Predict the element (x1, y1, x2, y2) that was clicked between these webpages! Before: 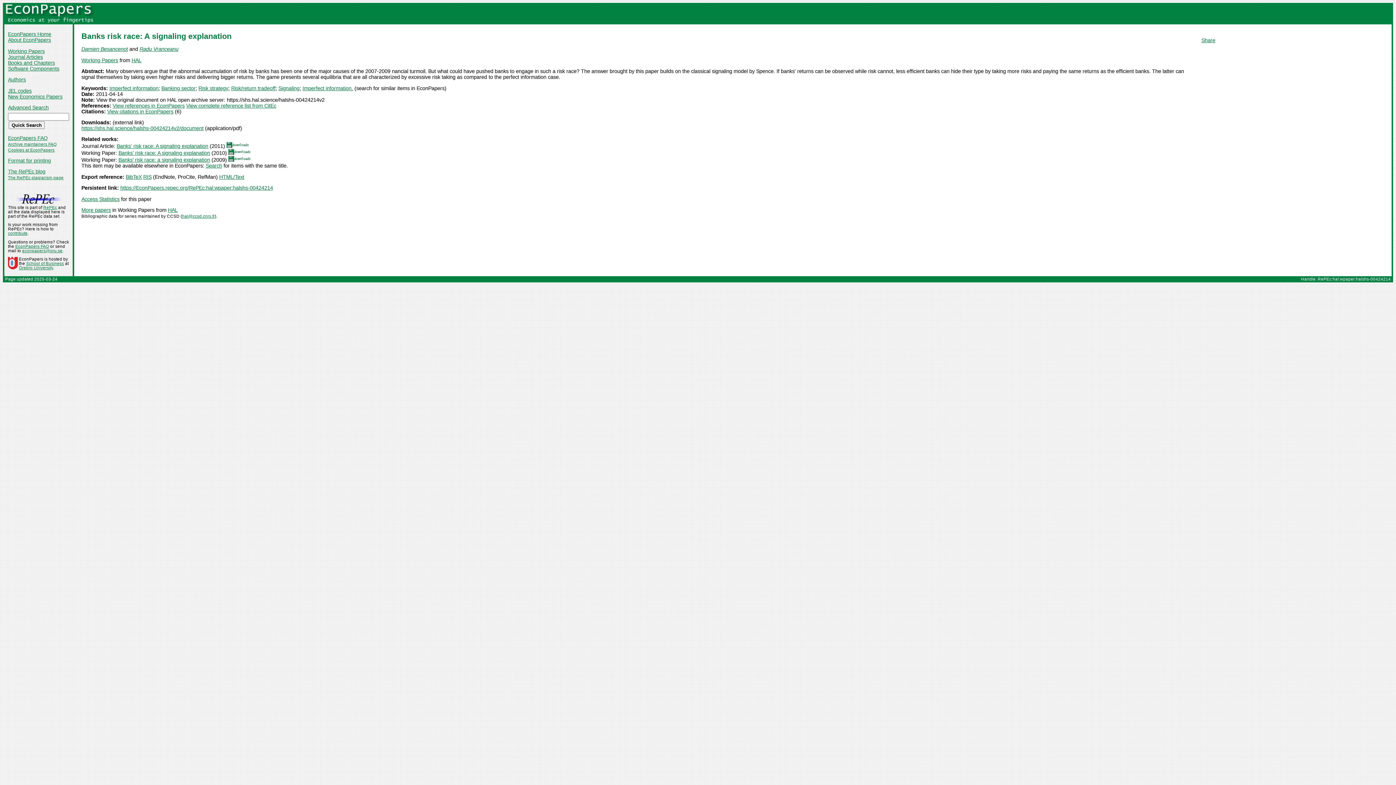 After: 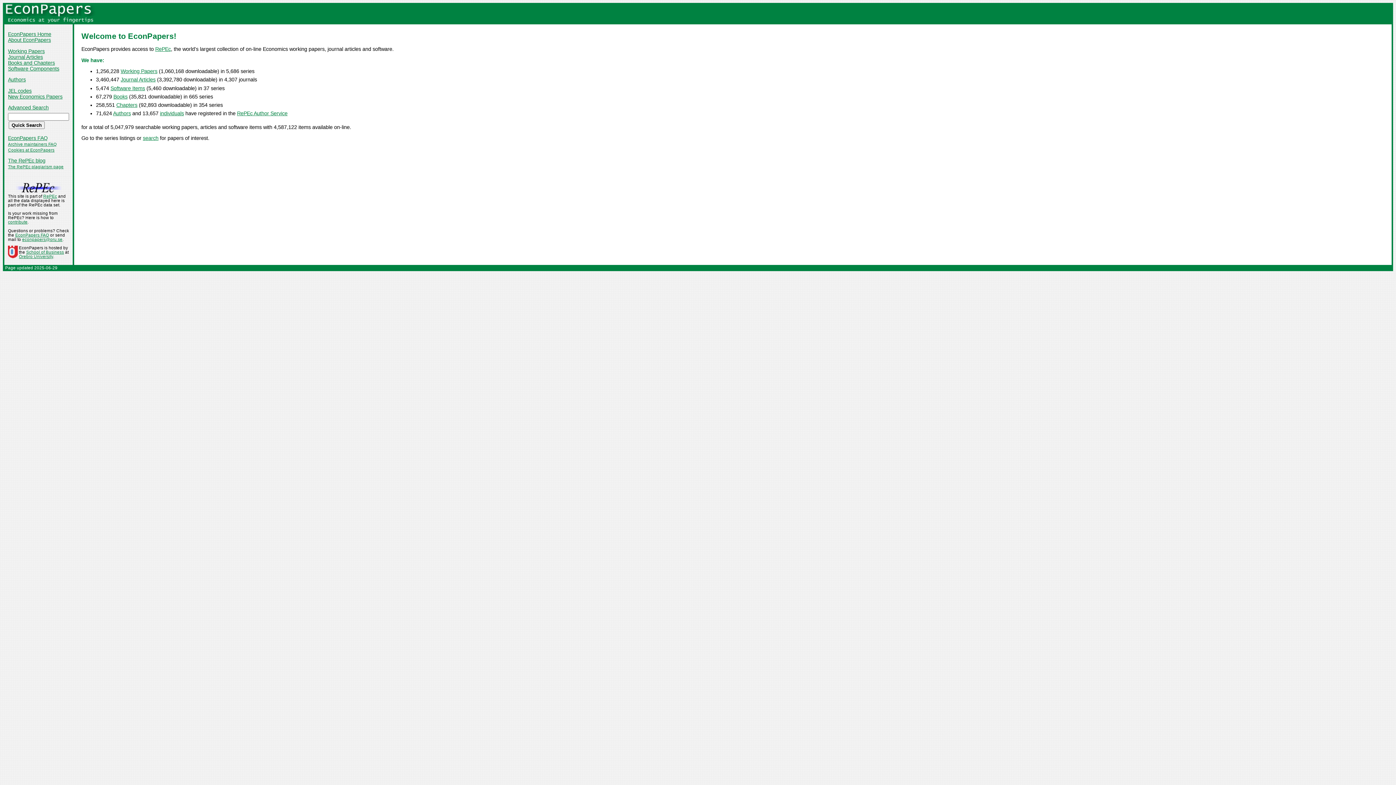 Action: label: EconPapers Home bbox: (8, 31, 51, 37)